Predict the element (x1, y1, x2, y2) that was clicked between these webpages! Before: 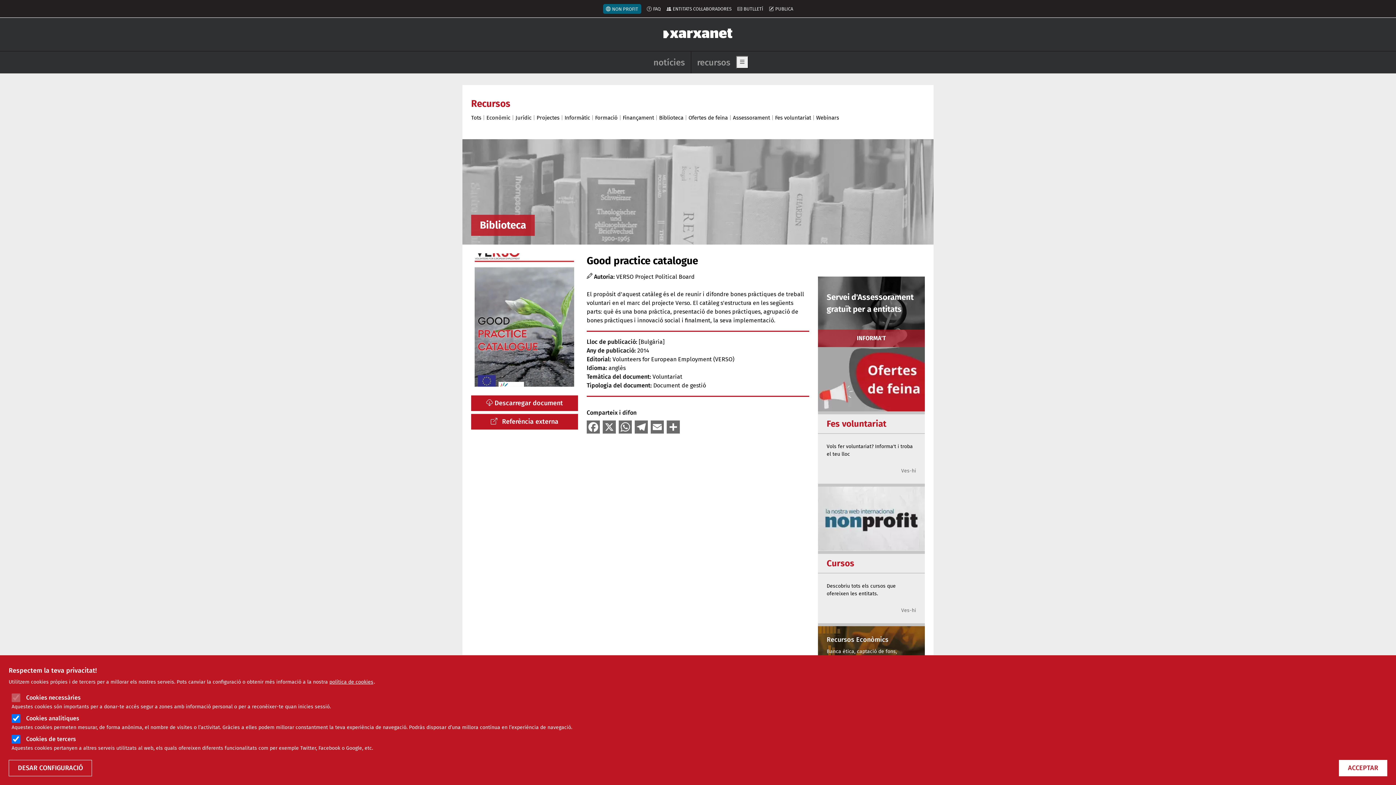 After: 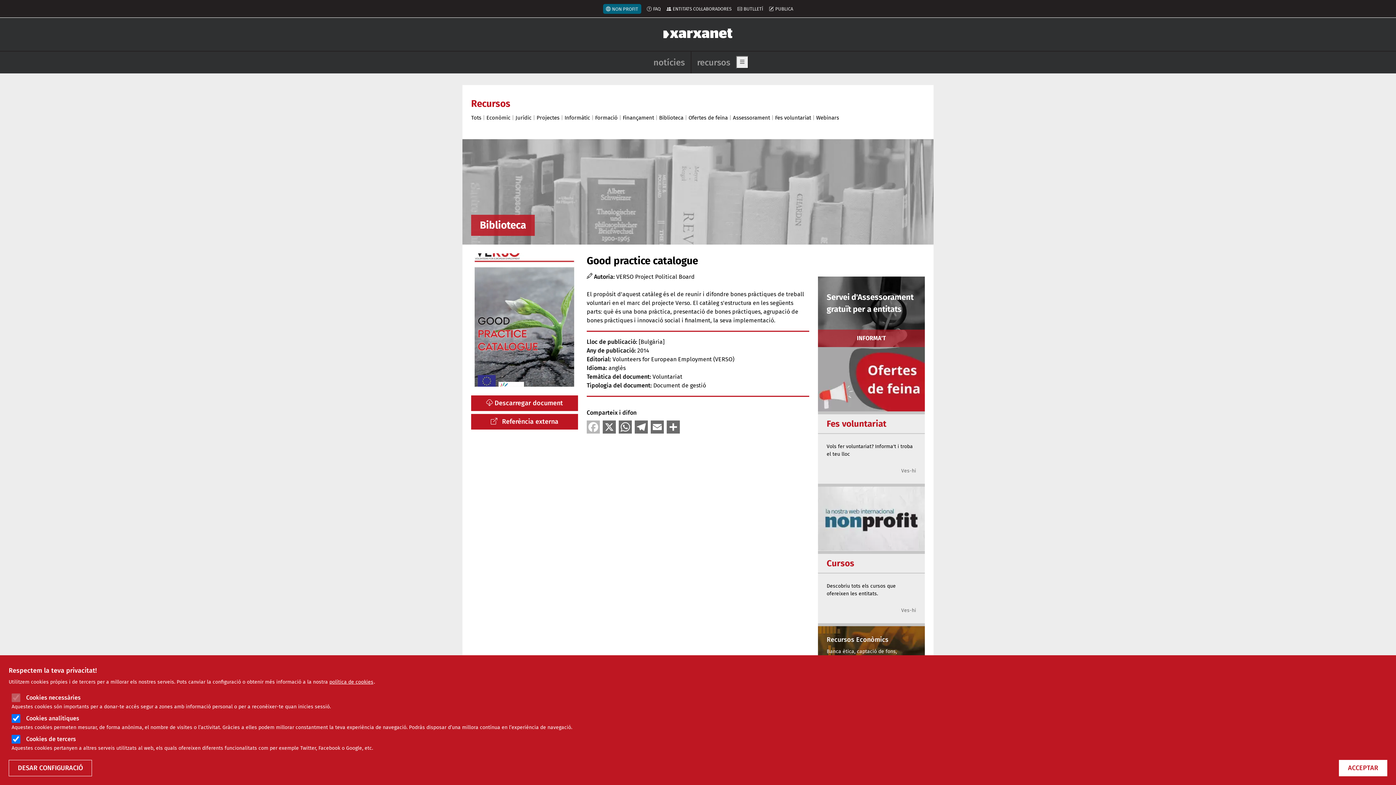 Action: label: Facebook bbox: (586, 420, 599, 433)